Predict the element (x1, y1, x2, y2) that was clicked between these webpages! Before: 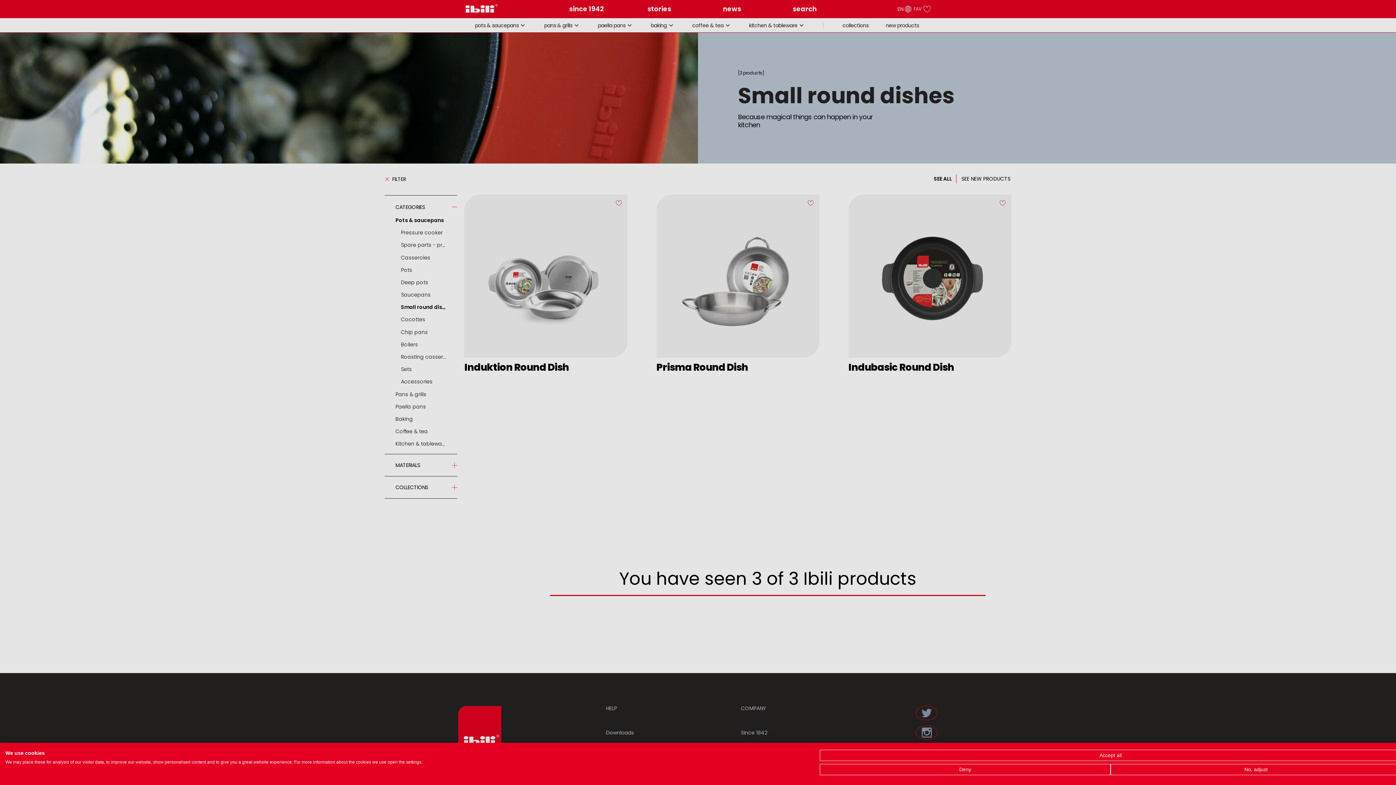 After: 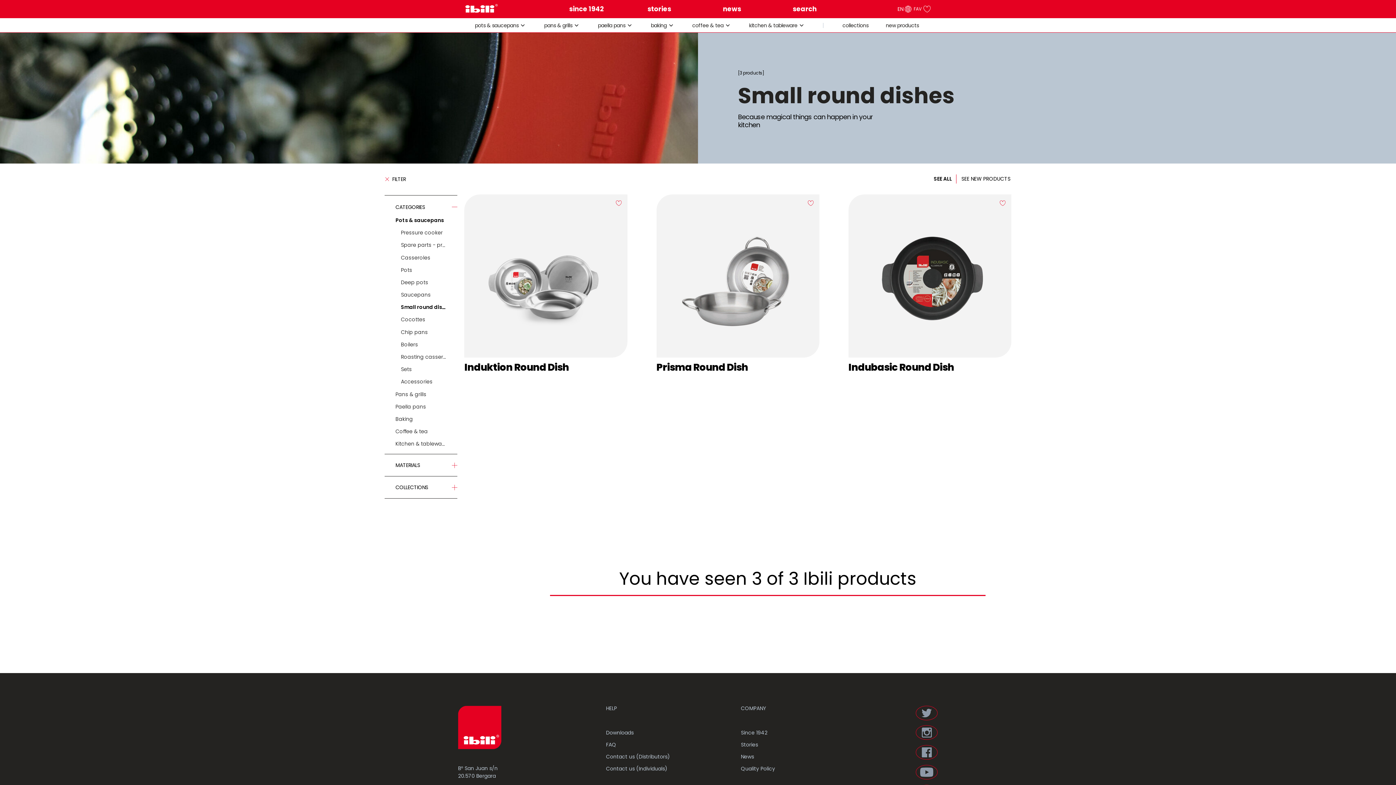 Action: bbox: (820, 764, 1110, 775) label: Deny all cookies